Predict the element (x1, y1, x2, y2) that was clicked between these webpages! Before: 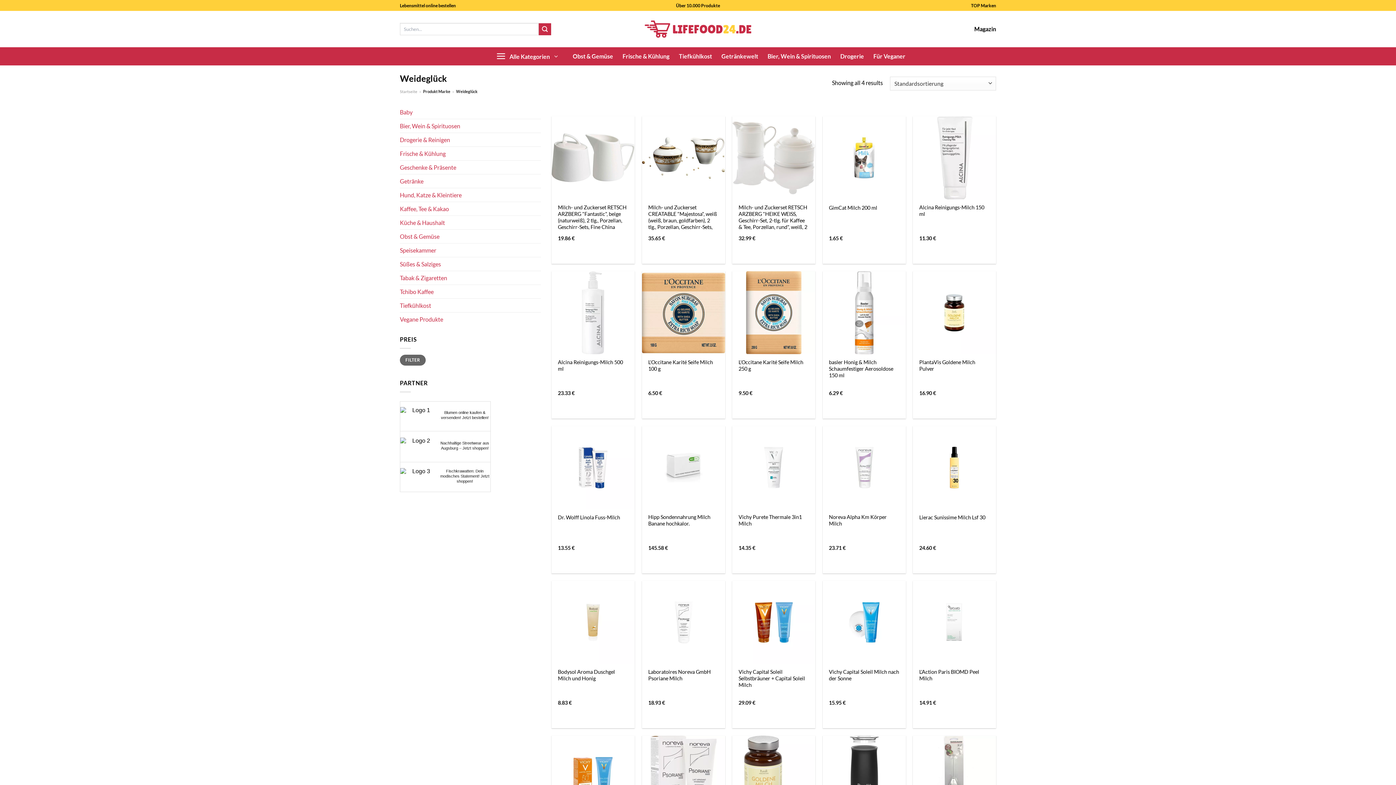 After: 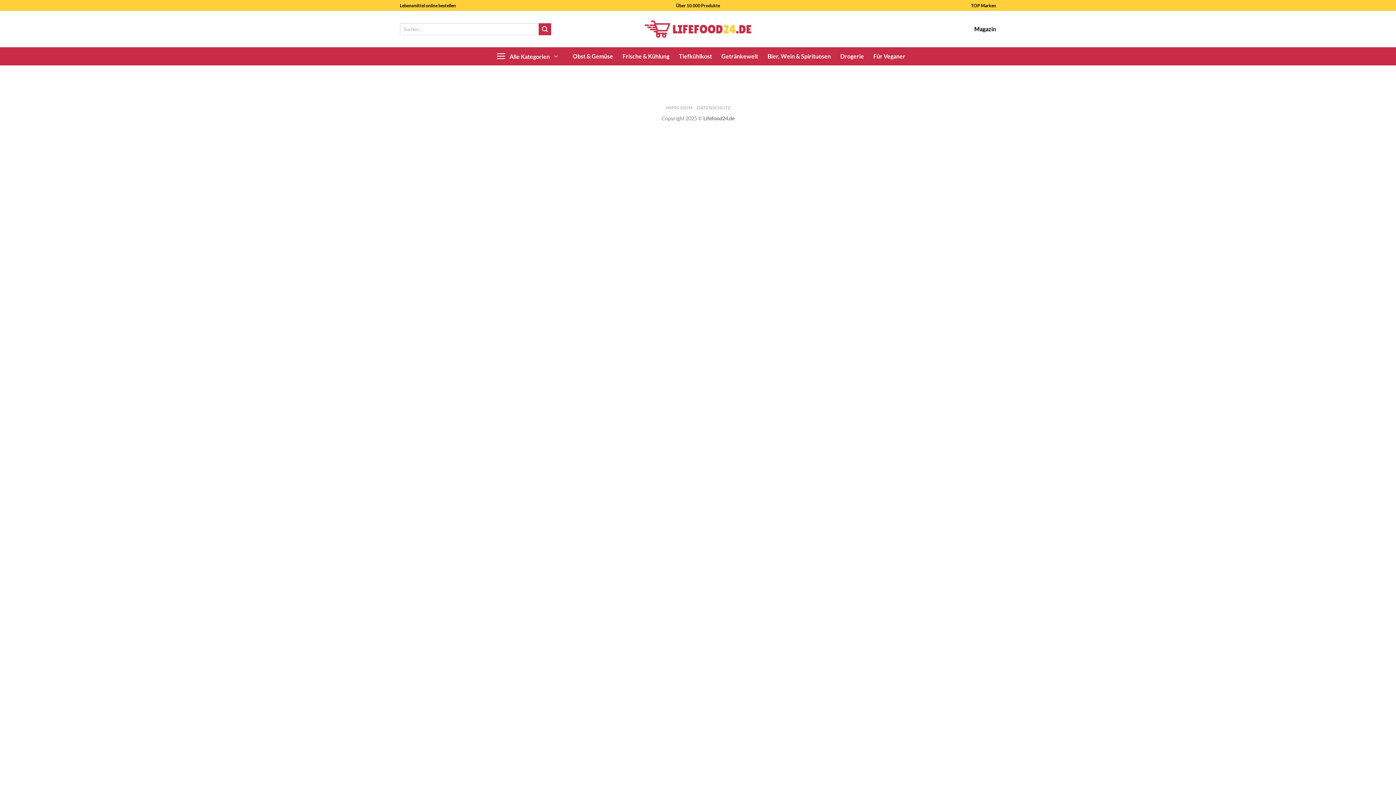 Action: label: Übermitteln bbox: (538, 23, 551, 35)